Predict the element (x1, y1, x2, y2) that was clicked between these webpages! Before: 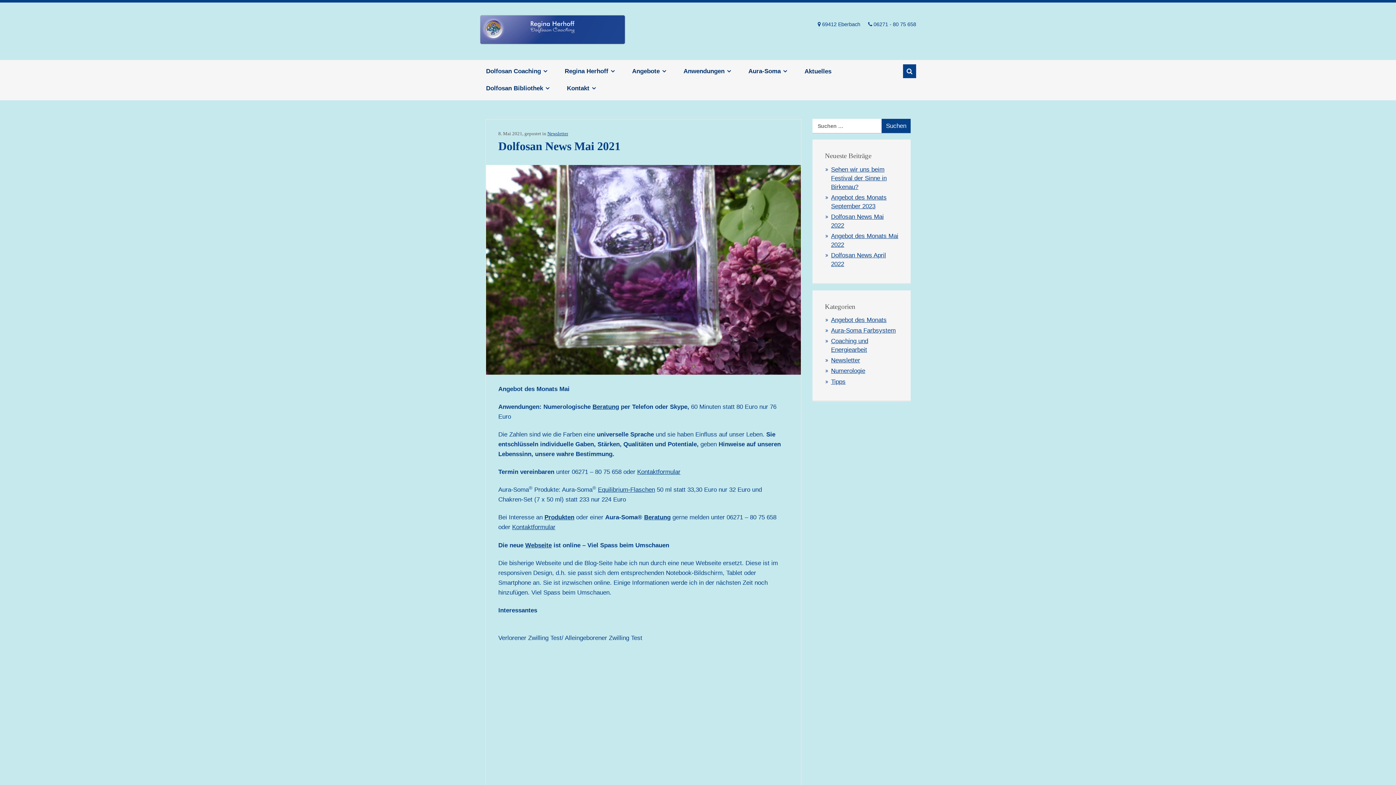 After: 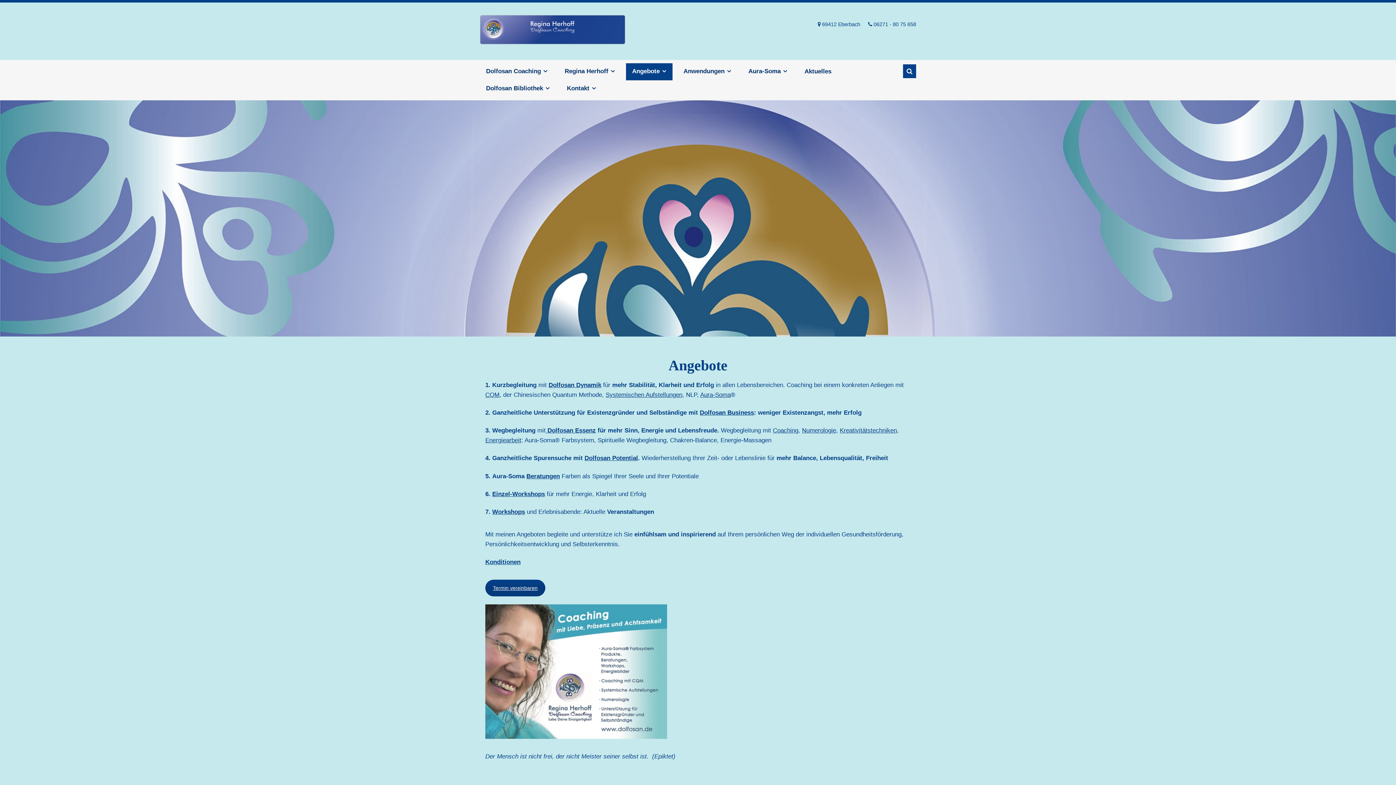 Action: bbox: (626, 63, 672, 80) label: Angebote